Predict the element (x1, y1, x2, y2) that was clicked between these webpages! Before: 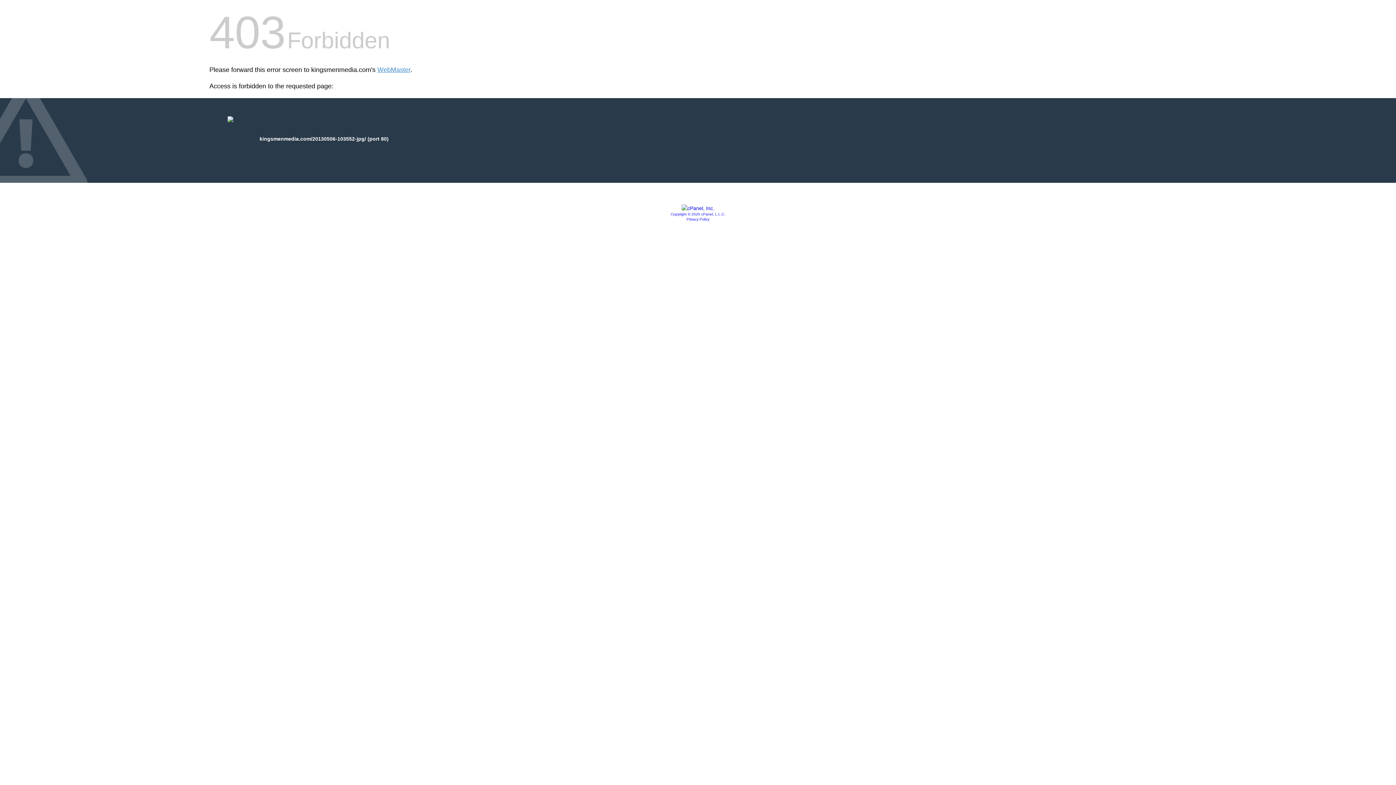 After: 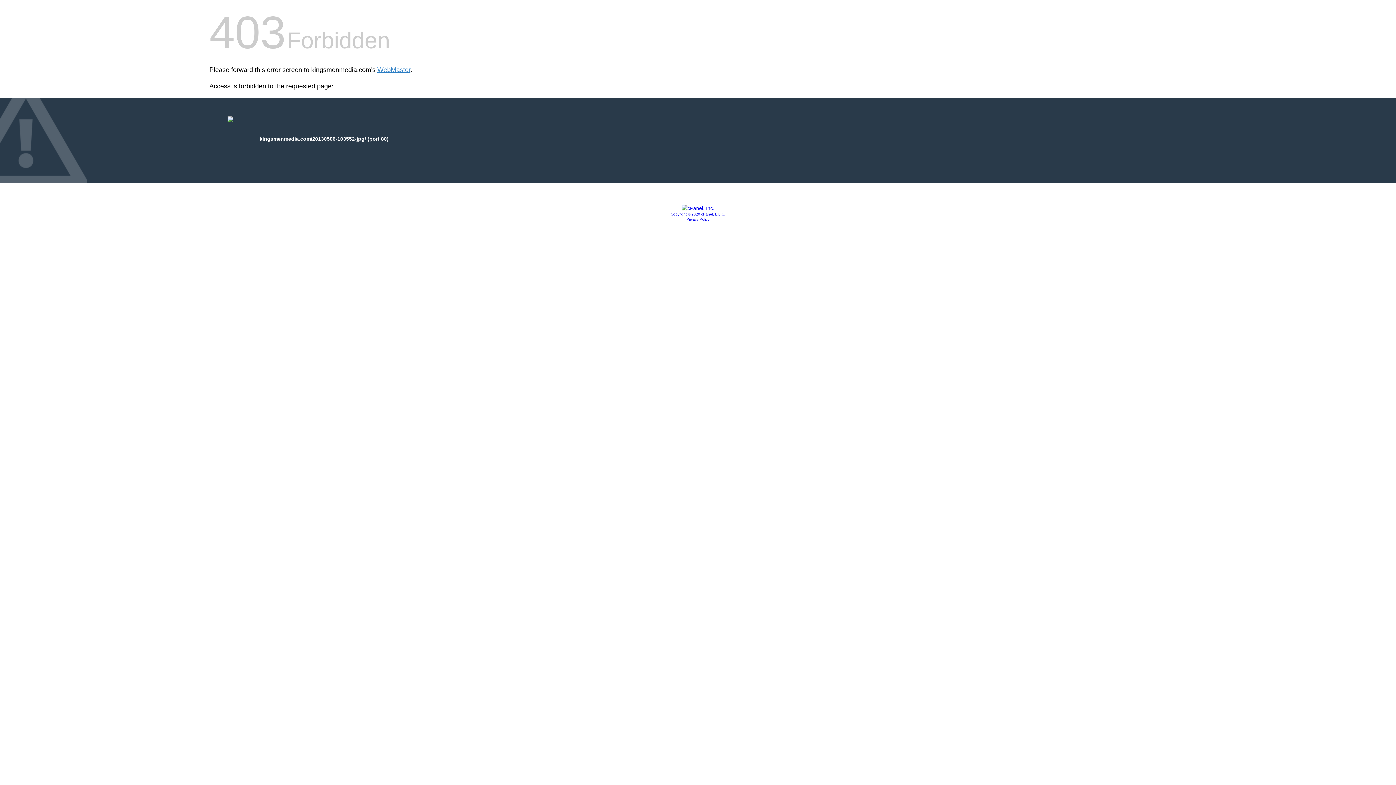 Action: bbox: (686, 217, 709, 221) label: Privacy Policy